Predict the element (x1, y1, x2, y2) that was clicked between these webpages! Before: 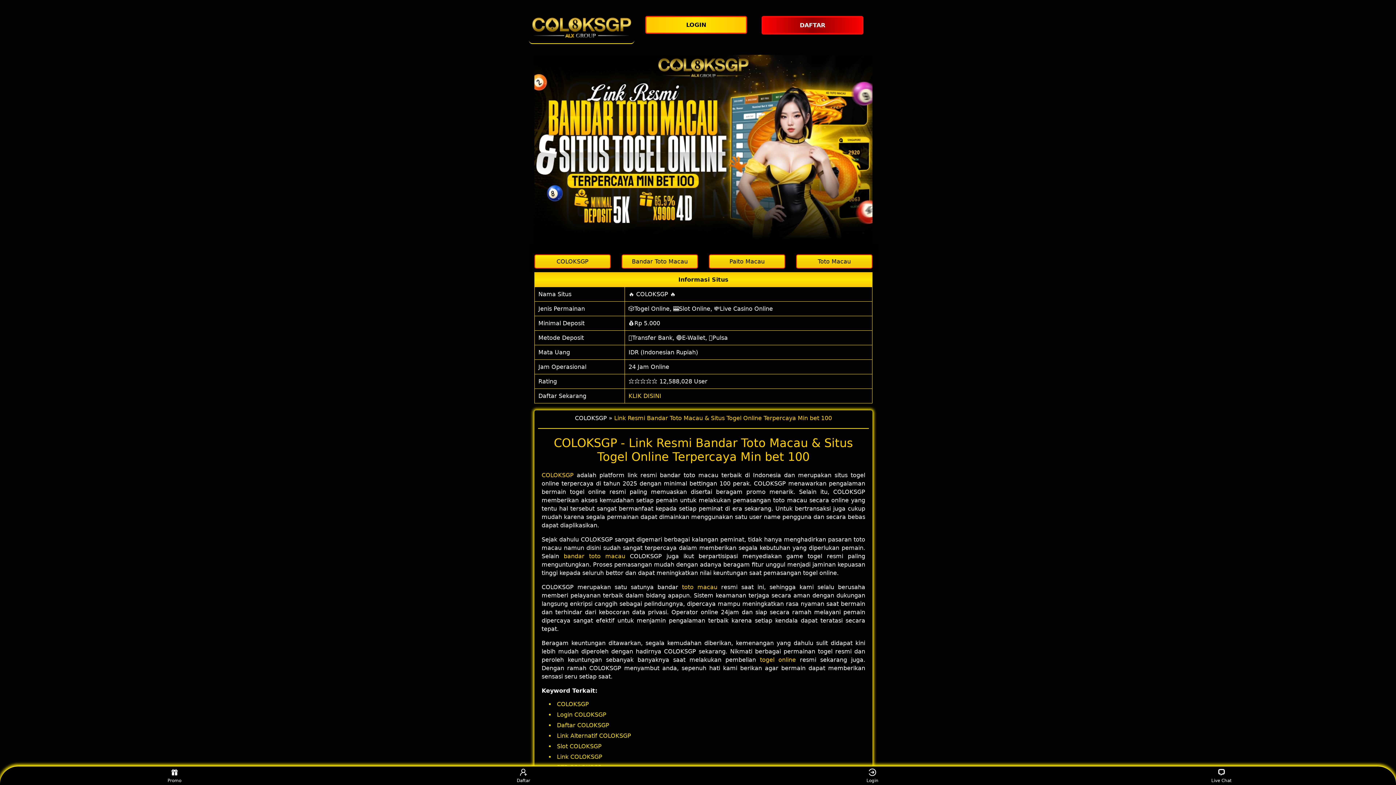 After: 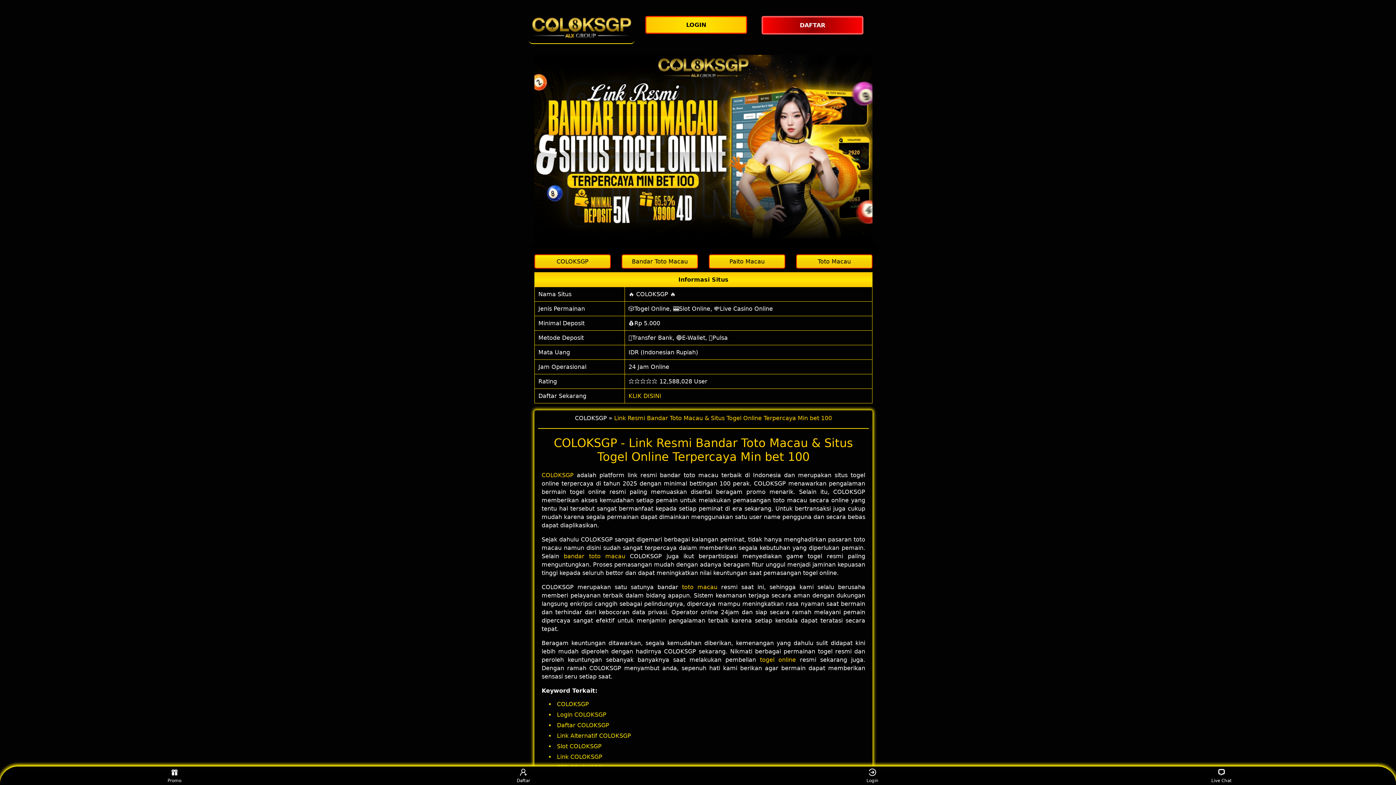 Action: label: togel online bbox: (760, 656, 796, 663)